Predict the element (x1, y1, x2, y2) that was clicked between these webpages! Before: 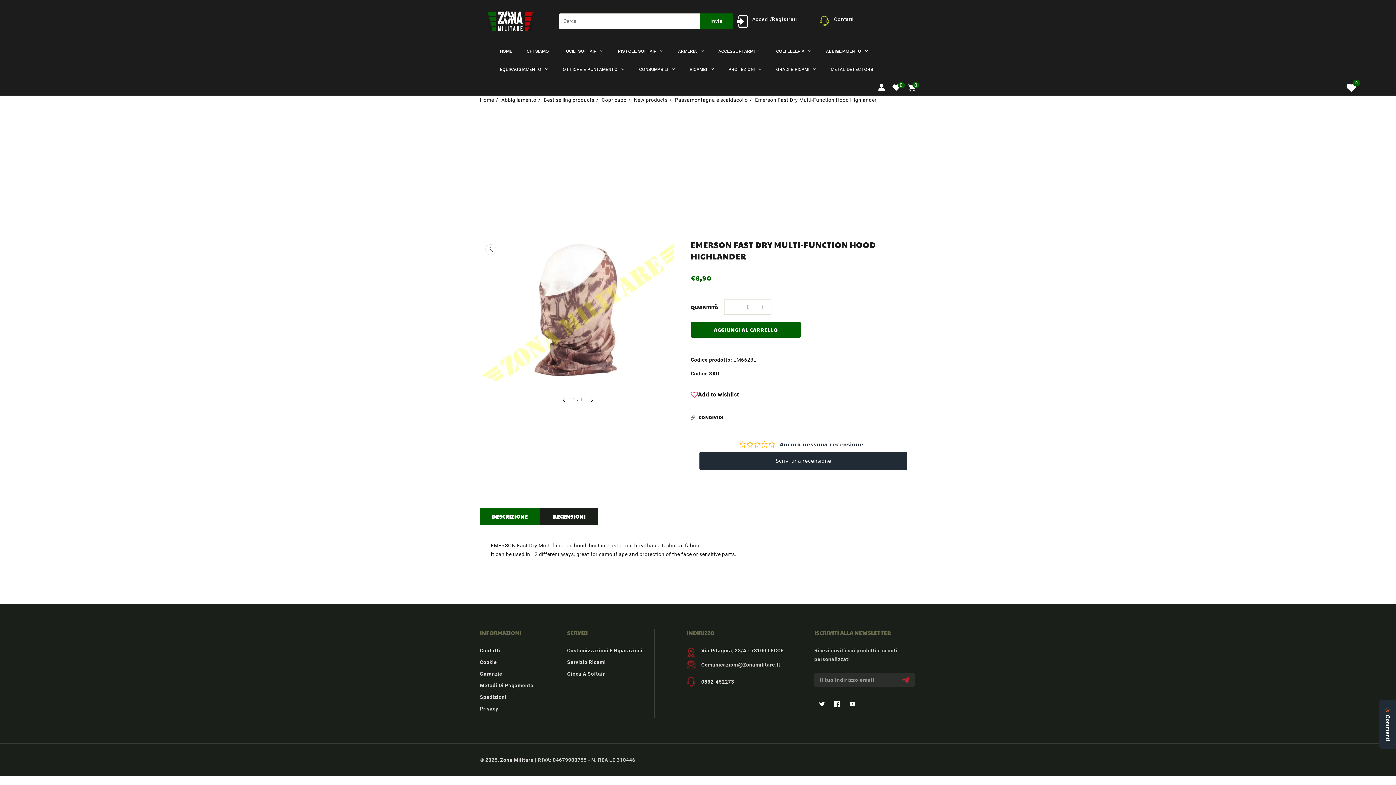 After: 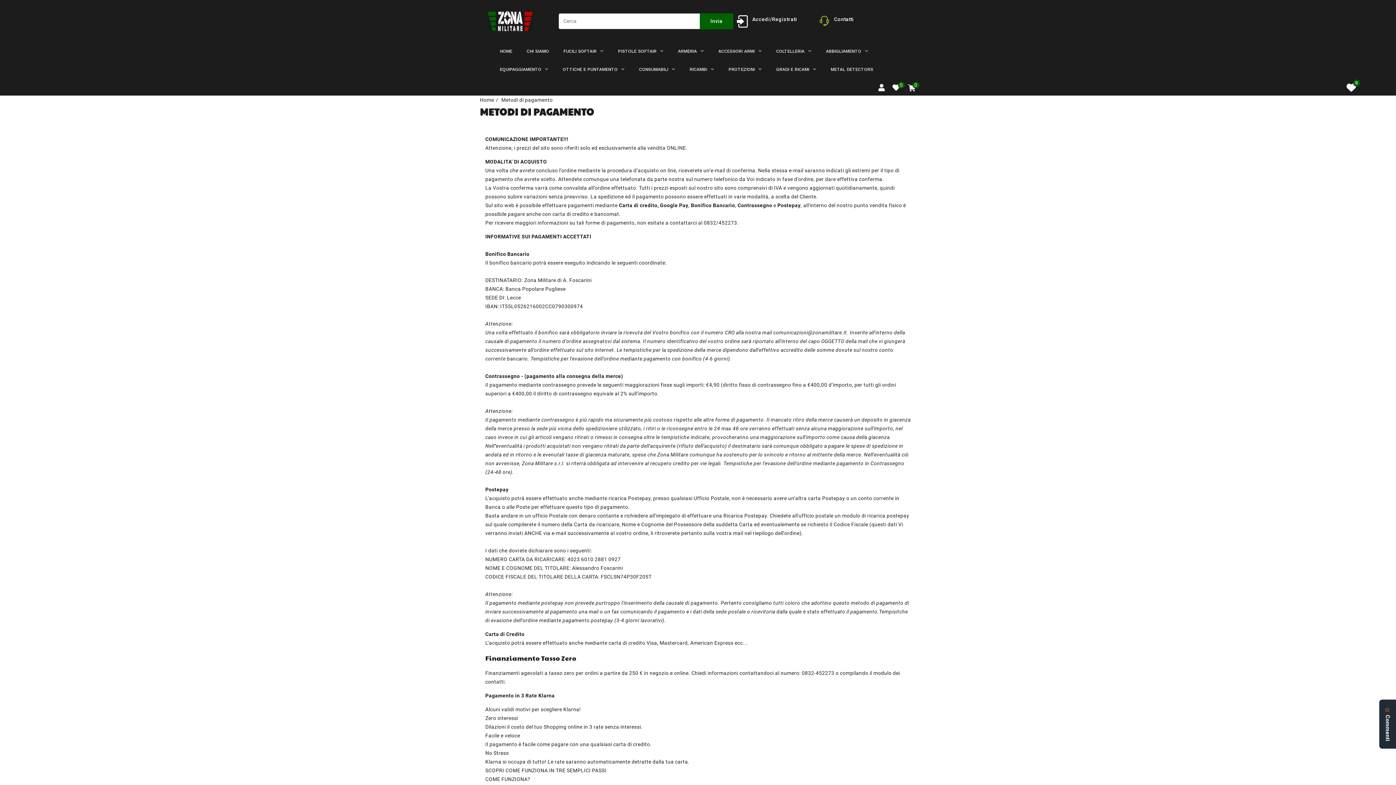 Action: label: Metodi Di Pagamento bbox: (480, 681, 533, 693)